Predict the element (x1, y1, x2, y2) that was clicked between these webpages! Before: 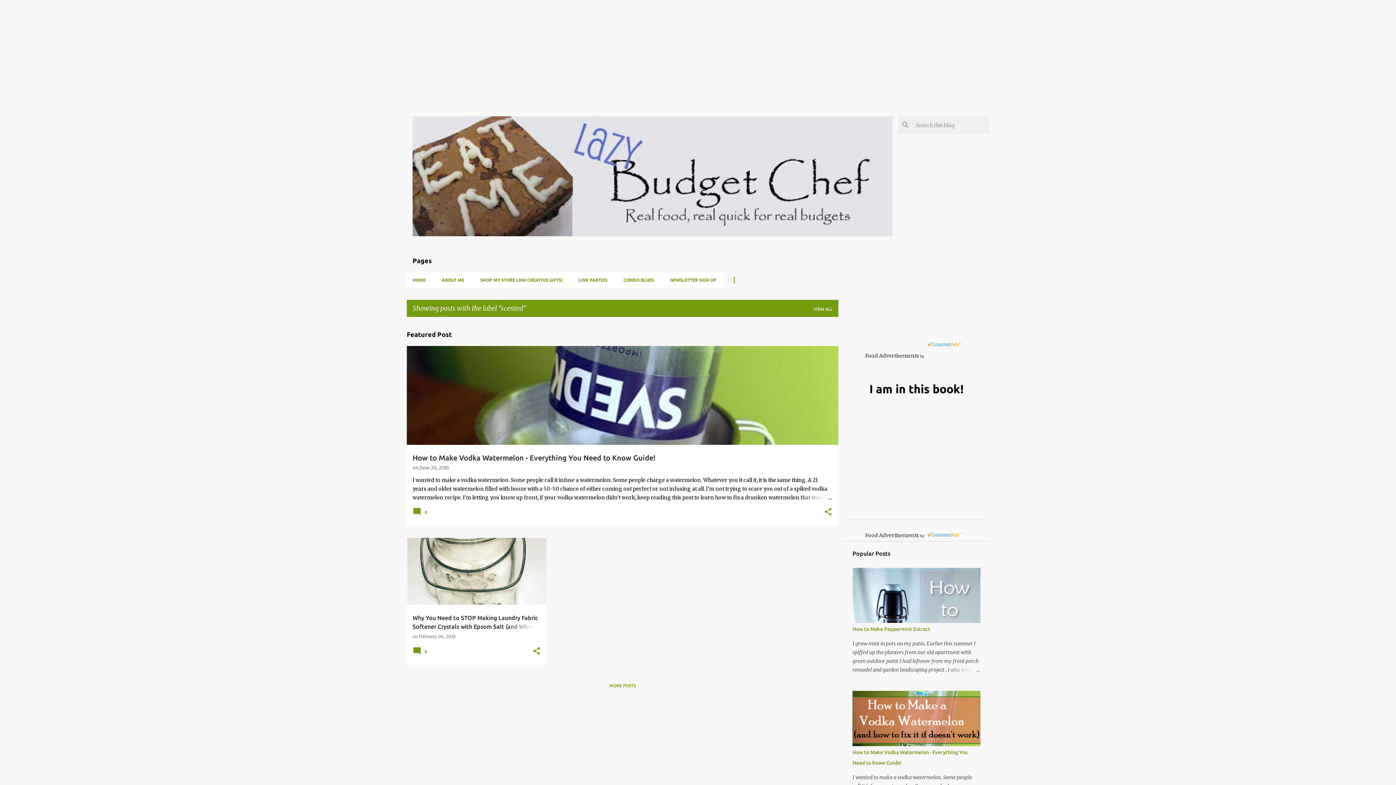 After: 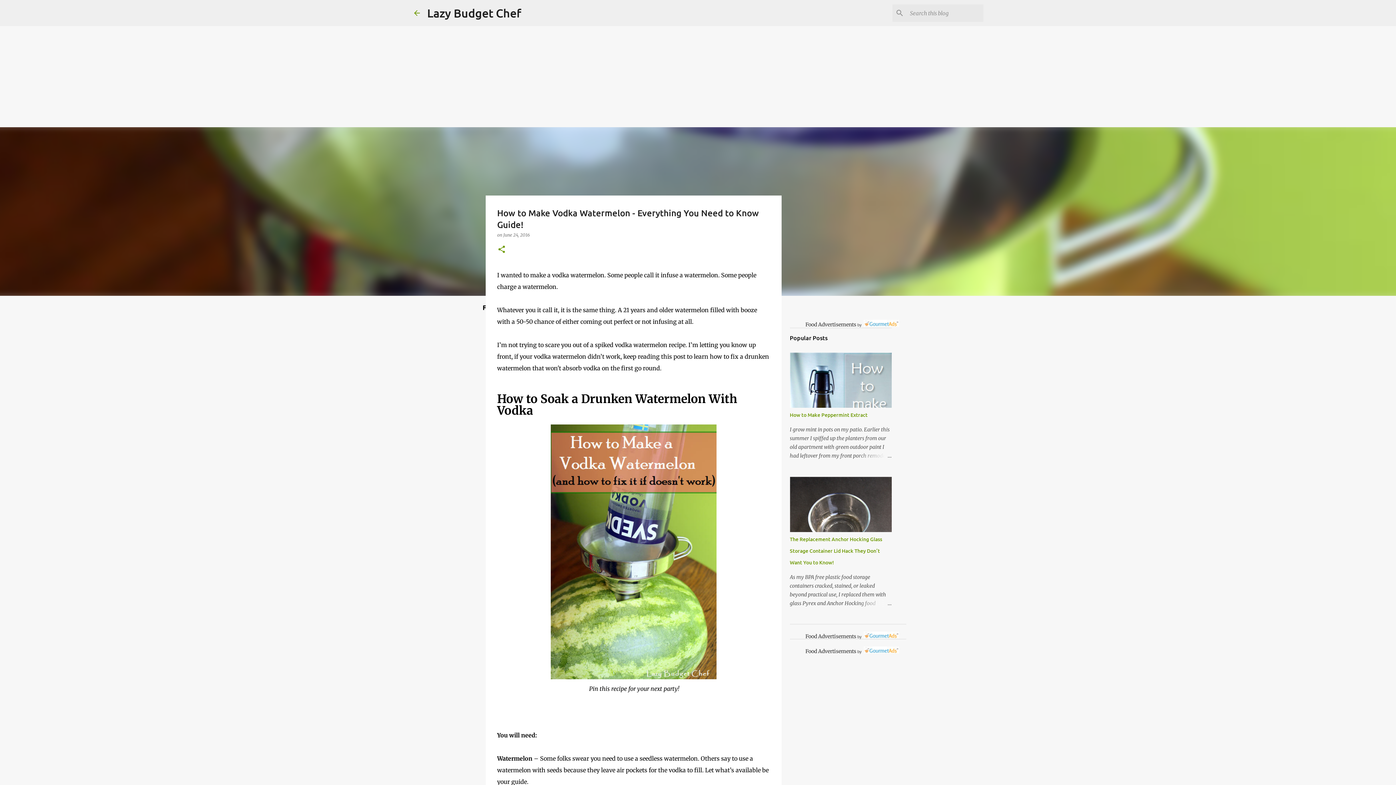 Action: bbox: (419, 464, 449, 471) label: June 24, 2016